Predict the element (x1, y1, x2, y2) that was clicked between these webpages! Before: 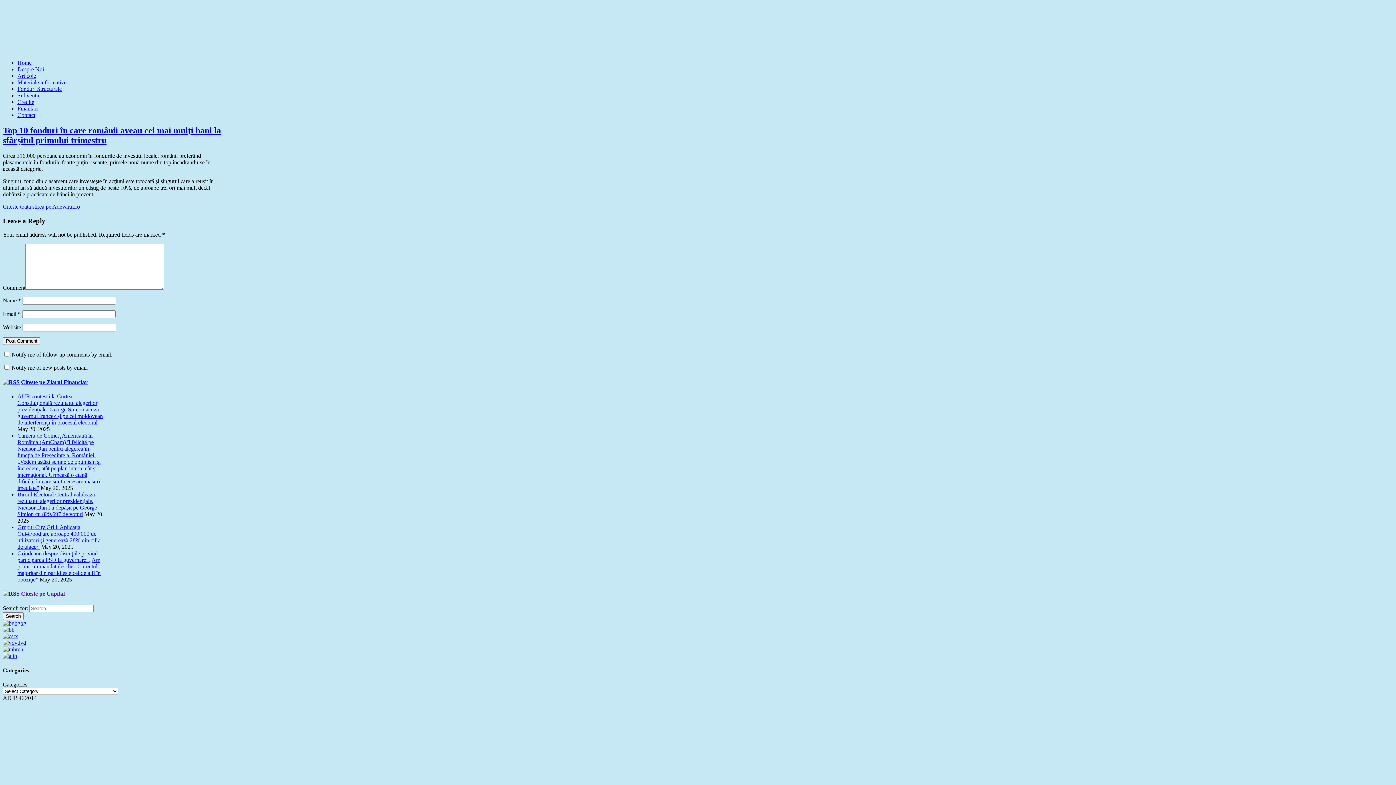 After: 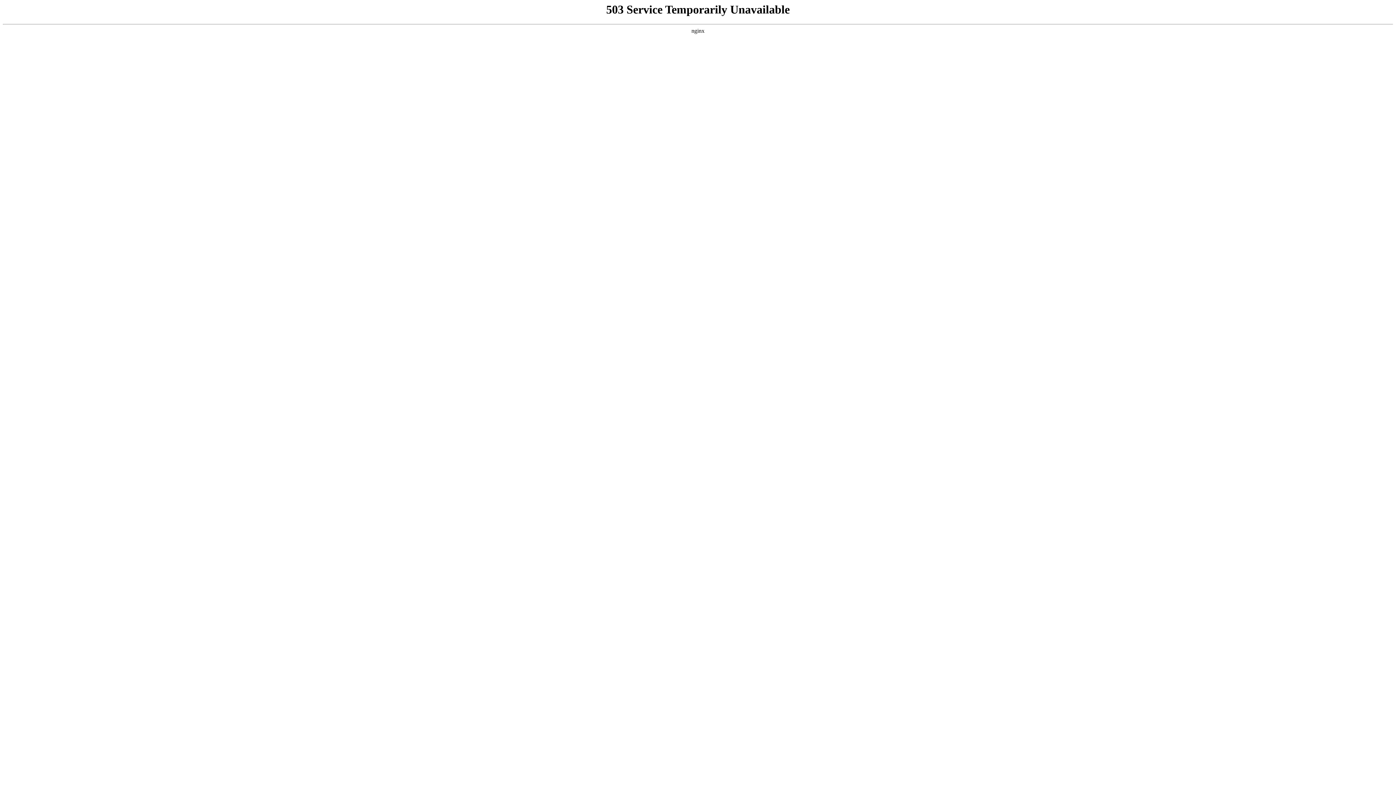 Action: bbox: (17, 432, 100, 491) label: Camera de Comerţ Americană în România (AmCham) îl felicită pe Nicuşor Dan pentru alegerea în funcţia de Preşedinte al României. „Vedem astăzi semne de optimism şi încredere, atât pe plan intern, cât şi internaţional. Urmează o etapă dificilă, în care sunt necesare măsuri imediate”